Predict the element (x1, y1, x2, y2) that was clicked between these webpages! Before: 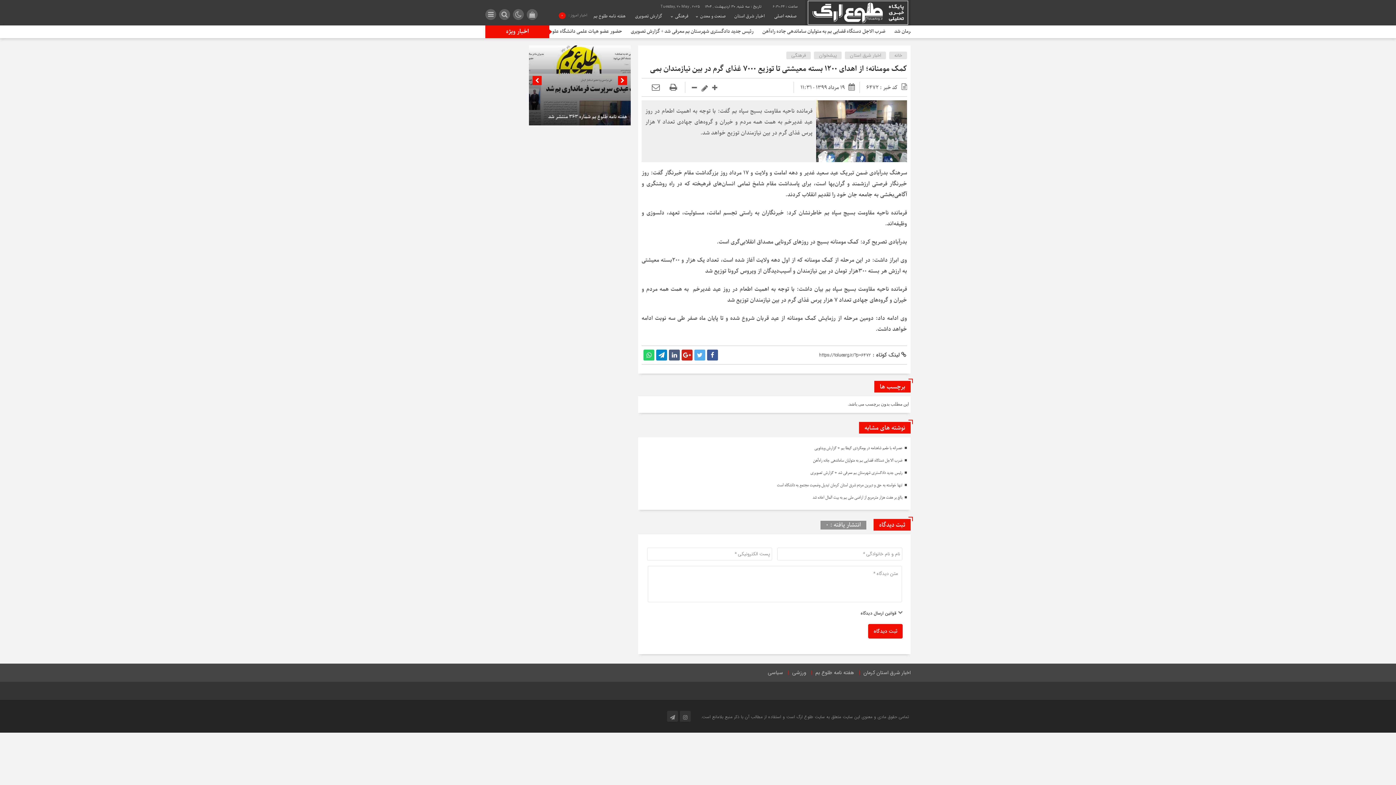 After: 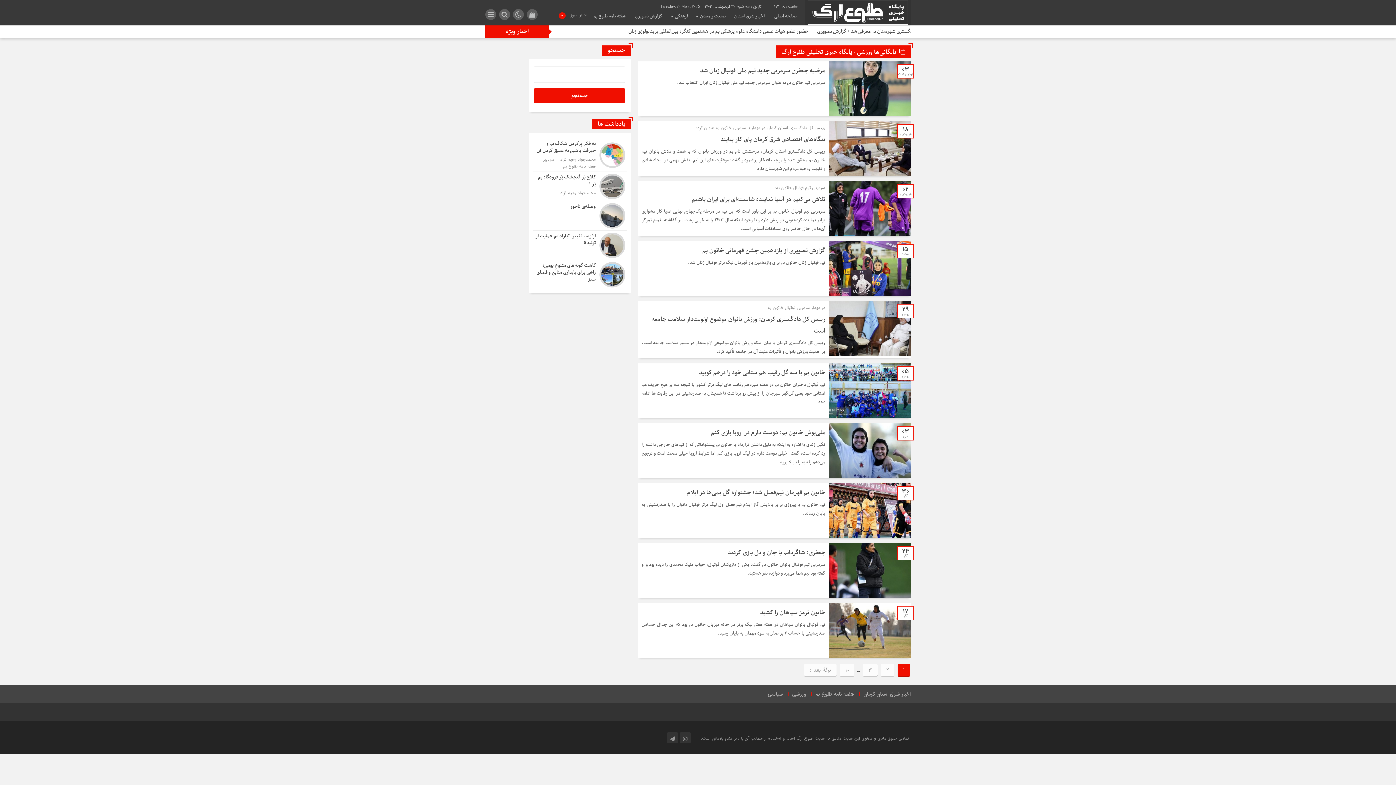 Action: bbox: (792, 663, 806, 682) label: ورزشی